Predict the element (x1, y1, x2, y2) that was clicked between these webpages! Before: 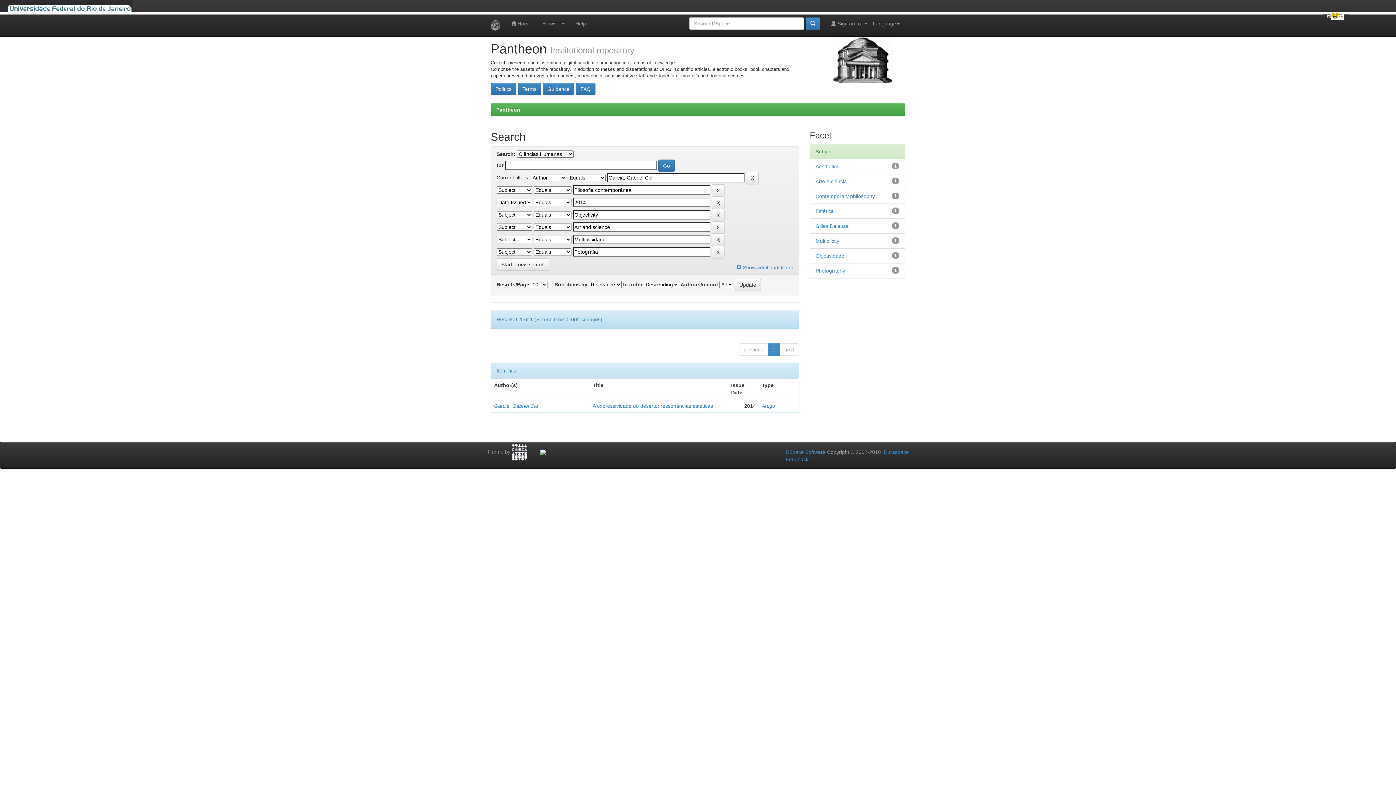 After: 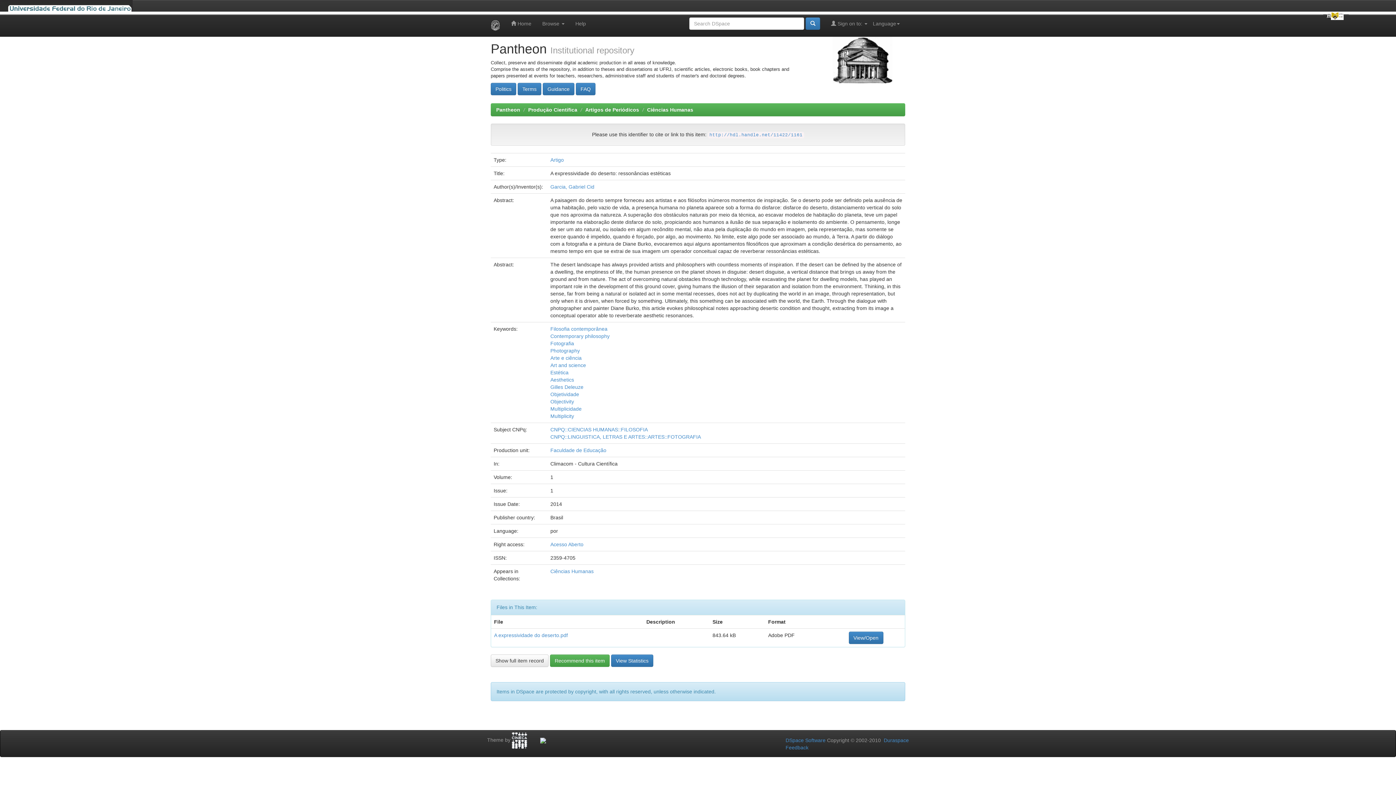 Action: label: A expressividade do deserto: ressonâncias estéticas bbox: (592, 403, 713, 409)